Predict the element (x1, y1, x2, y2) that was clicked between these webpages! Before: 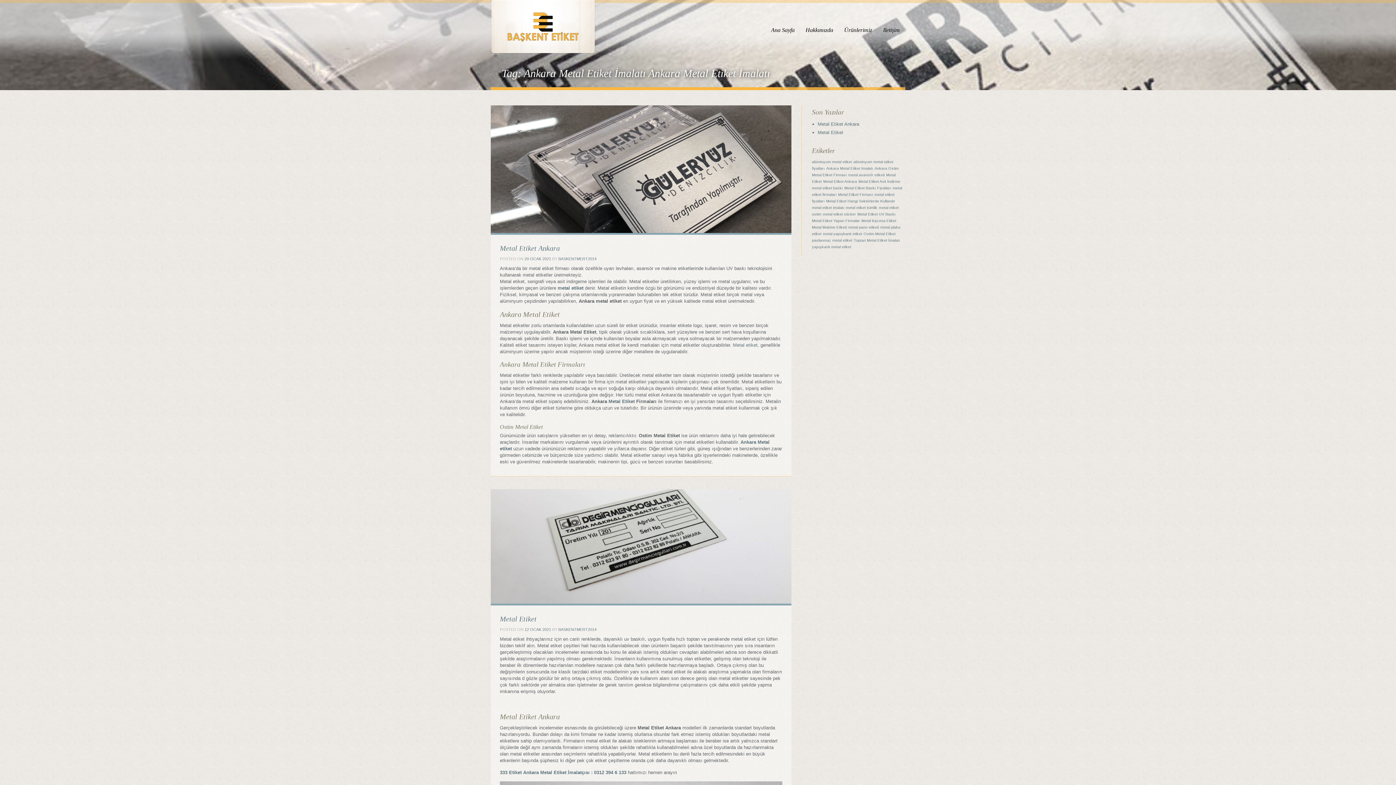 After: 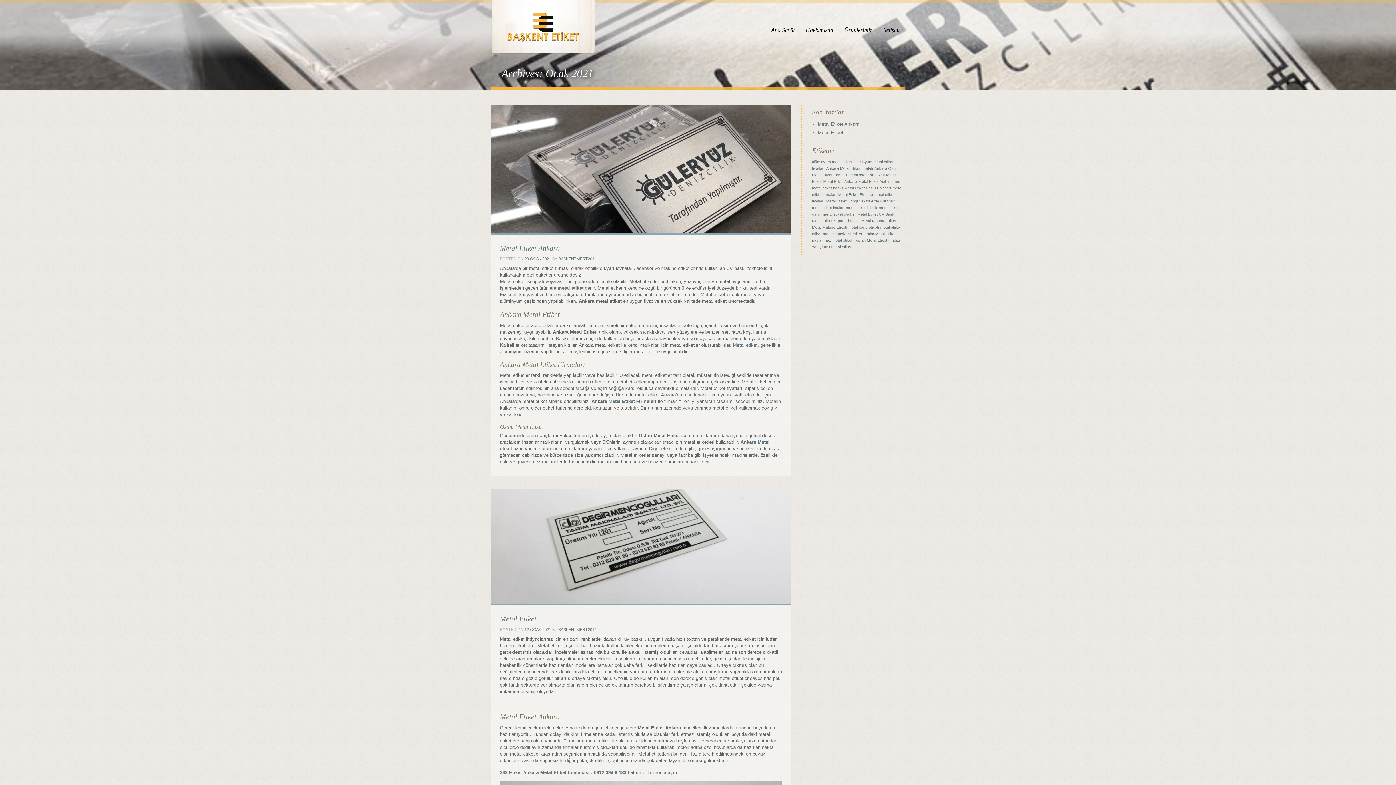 Action: bbox: (524, 256, 551, 261) label: 20 OCAK 2021